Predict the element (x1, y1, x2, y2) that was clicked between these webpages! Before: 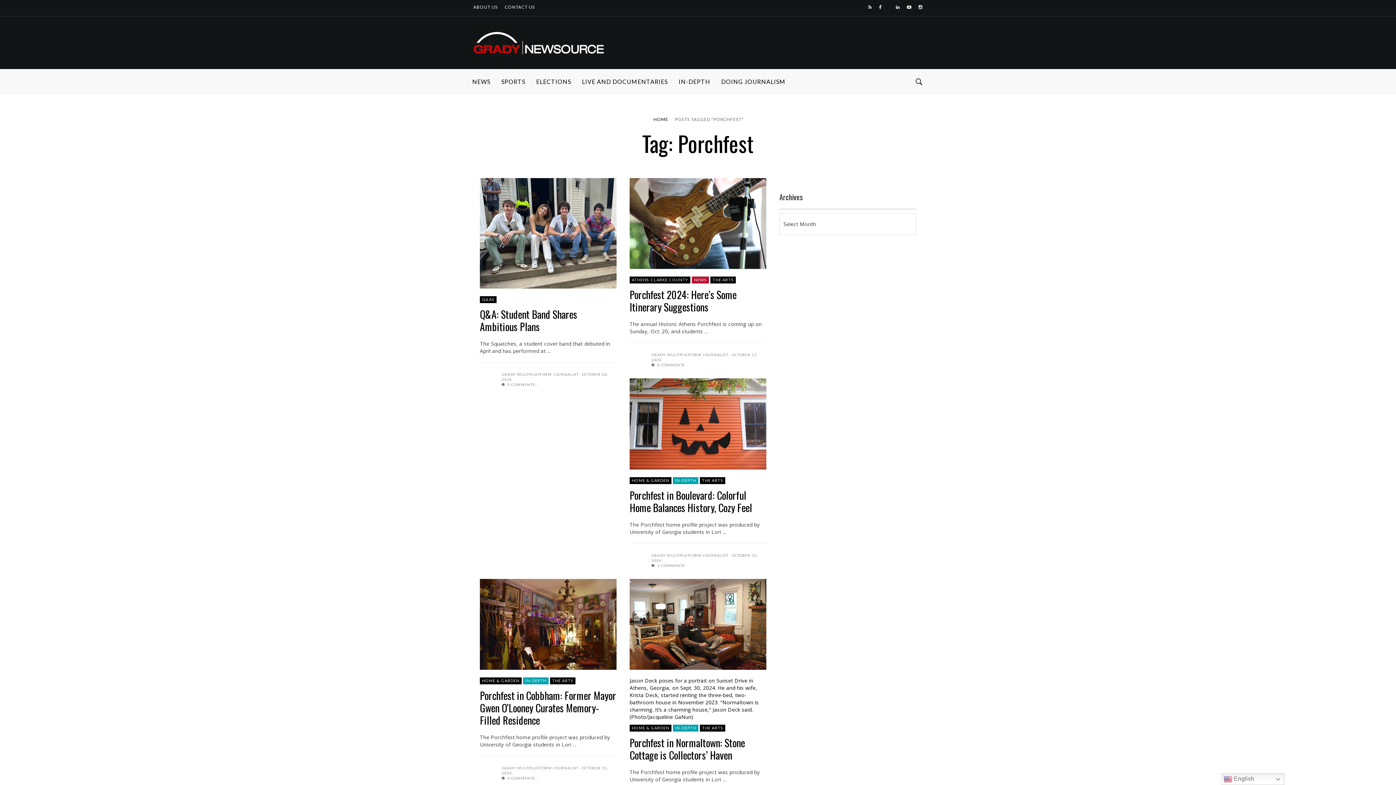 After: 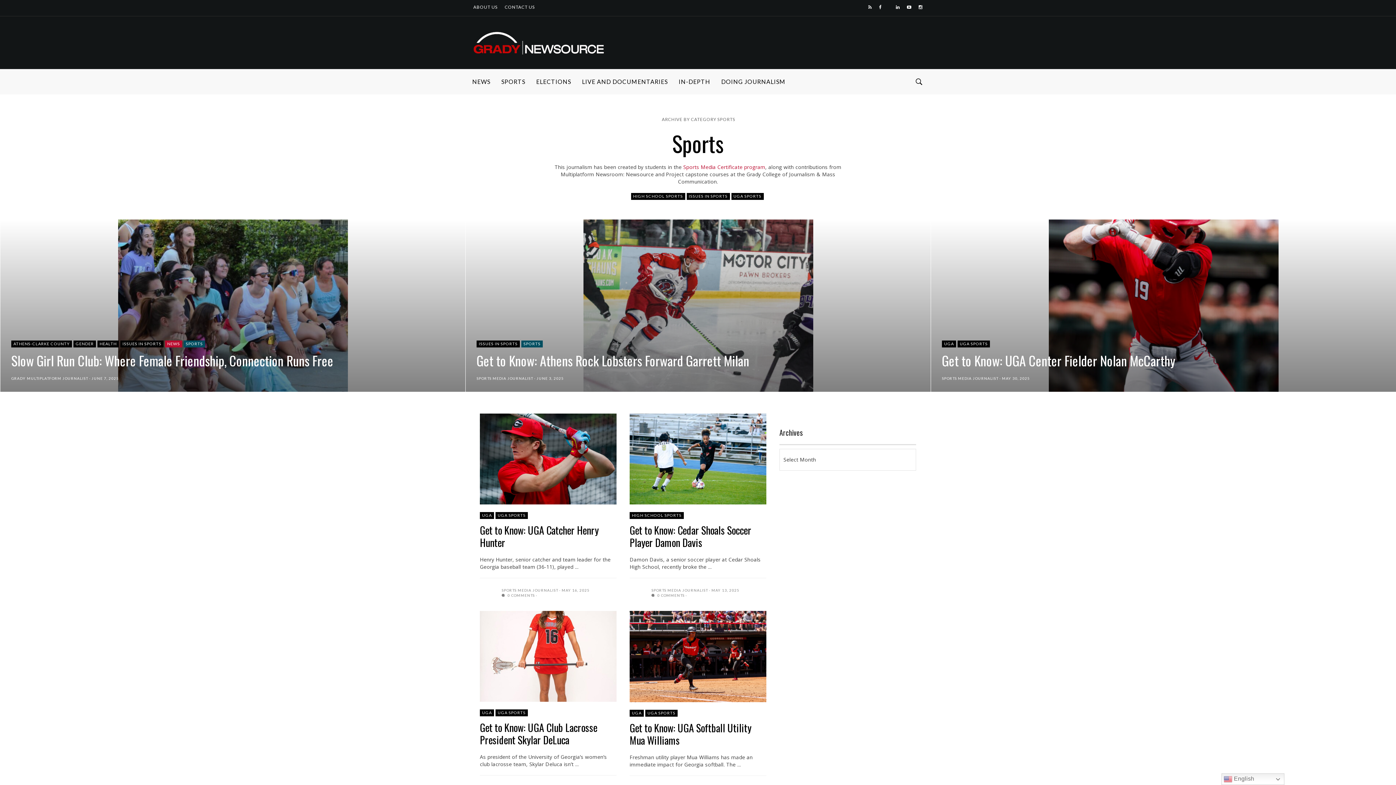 Action: bbox: (496, 68, 530, 94) label: SPORTS